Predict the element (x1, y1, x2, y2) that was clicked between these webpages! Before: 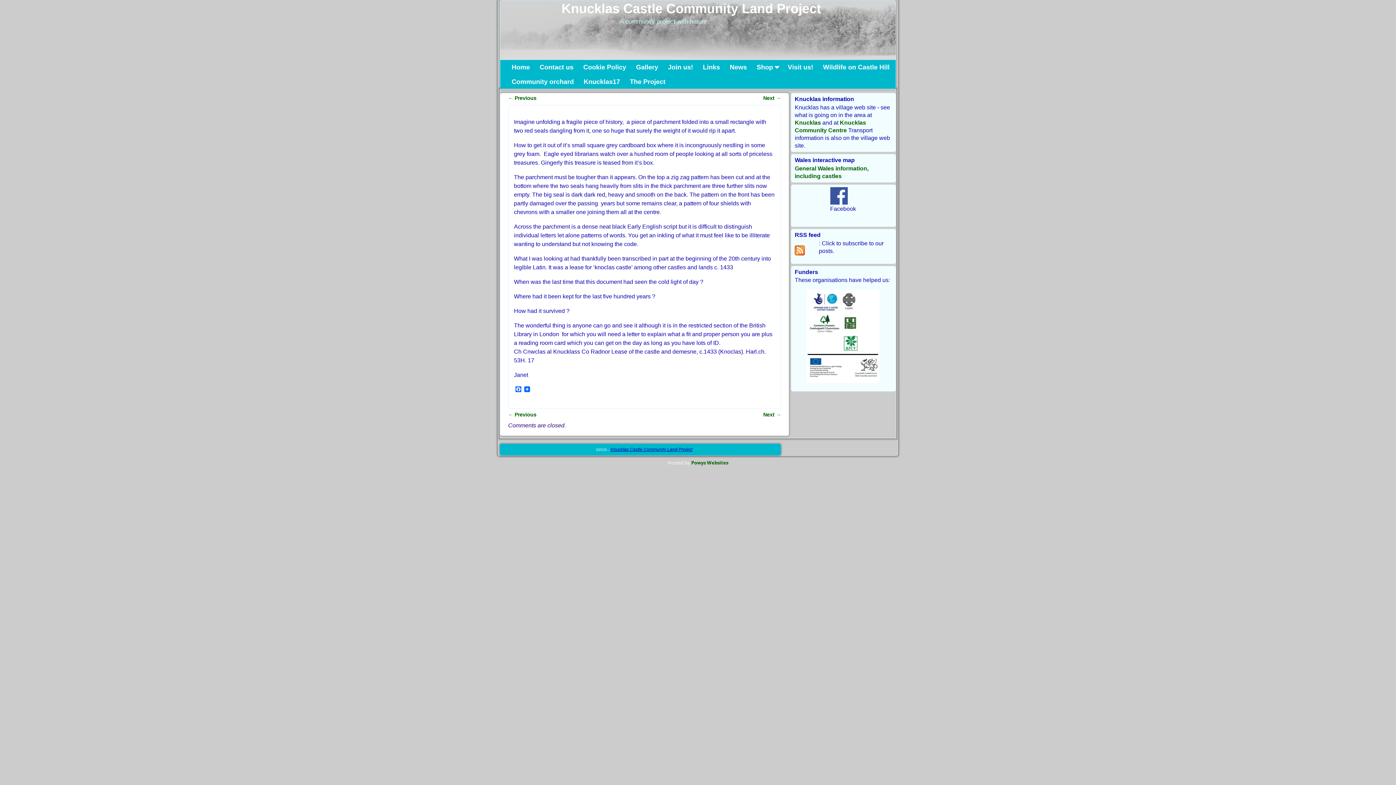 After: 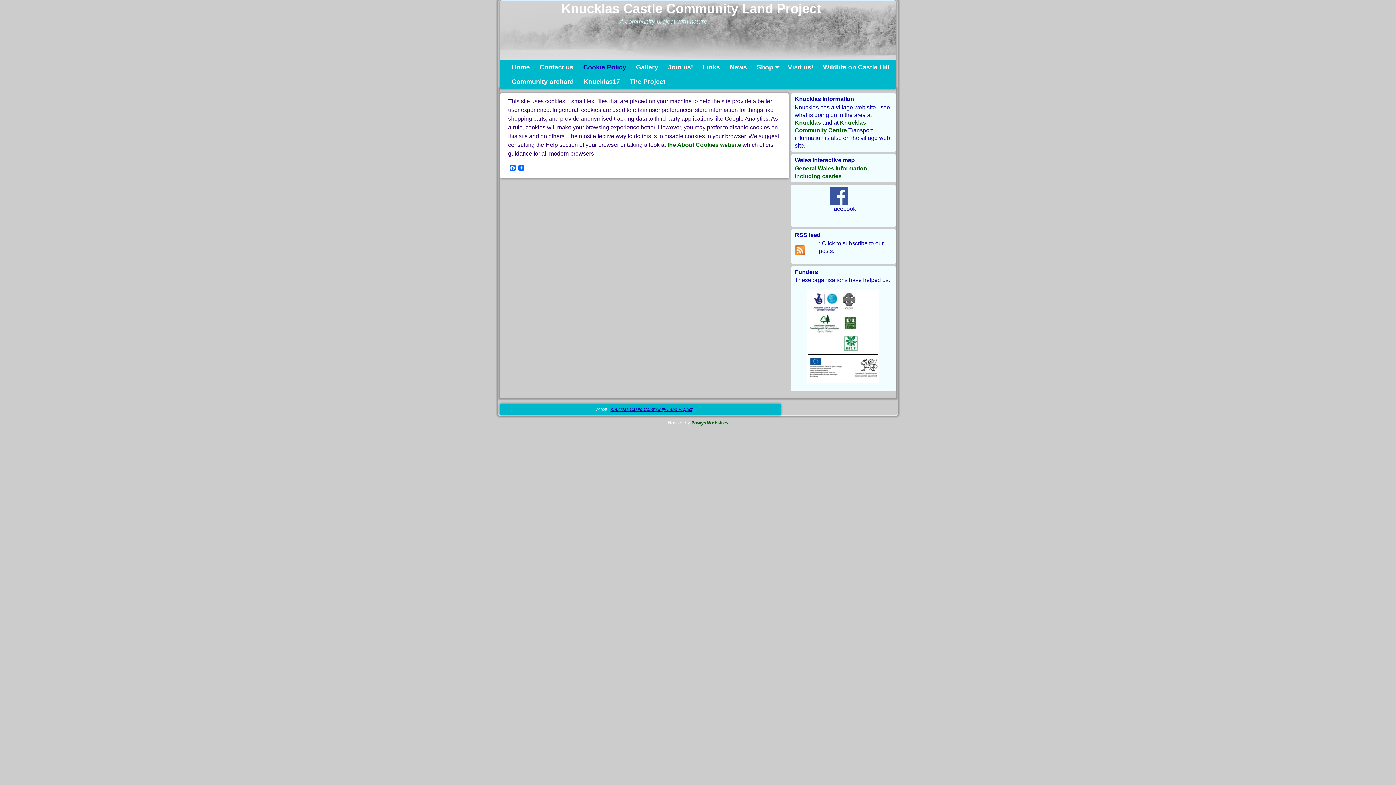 Action: bbox: (578, 60, 631, 74) label: Cookie Policy